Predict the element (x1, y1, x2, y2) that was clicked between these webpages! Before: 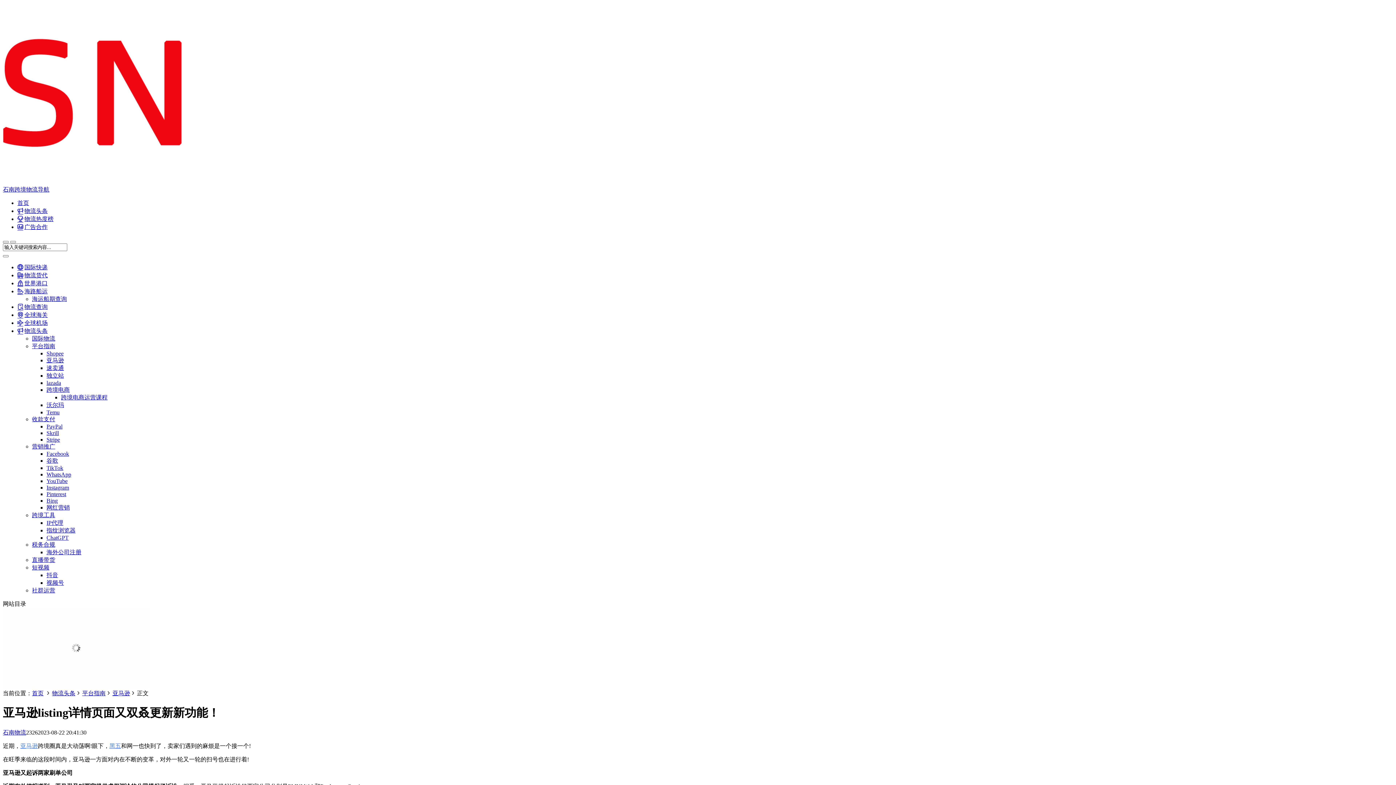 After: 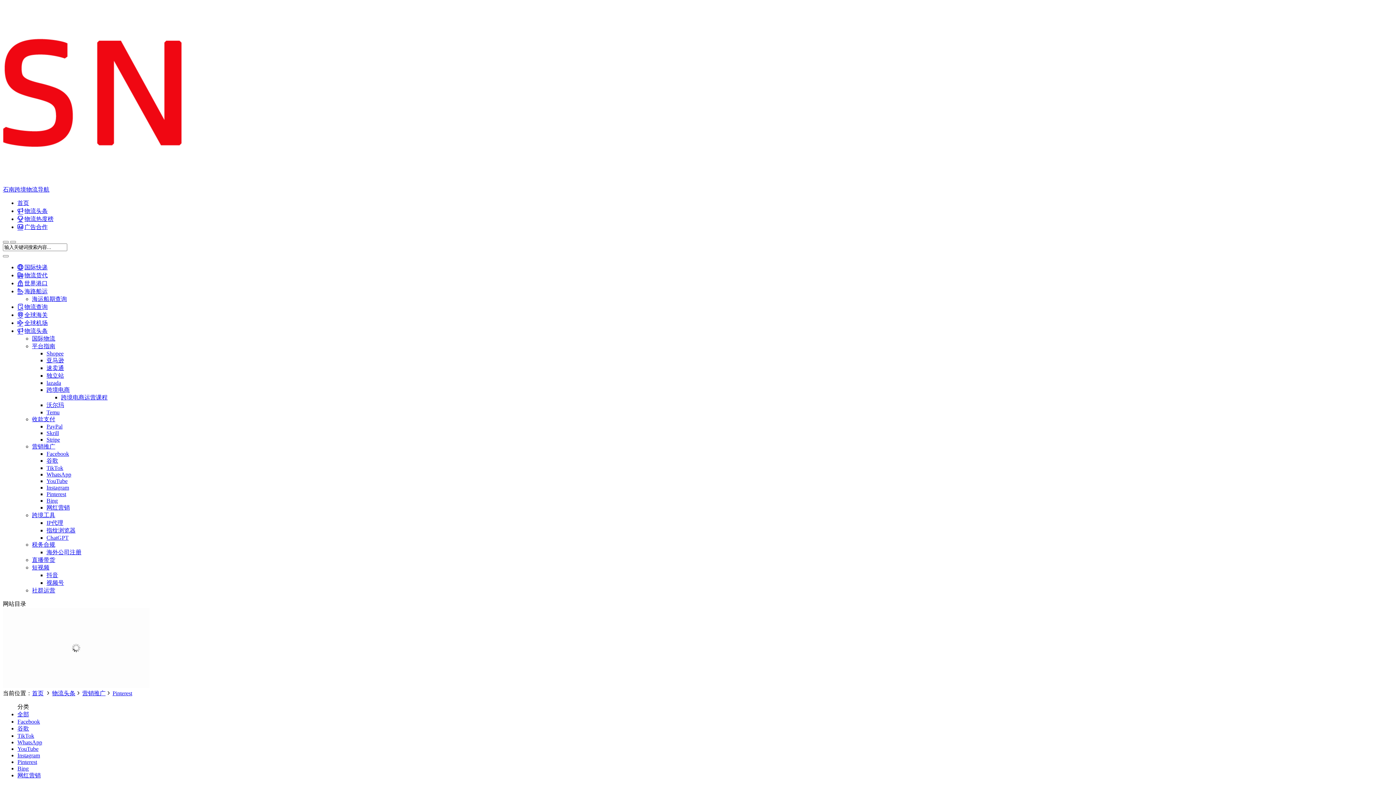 Action: bbox: (46, 491, 66, 497) label: Pinterest